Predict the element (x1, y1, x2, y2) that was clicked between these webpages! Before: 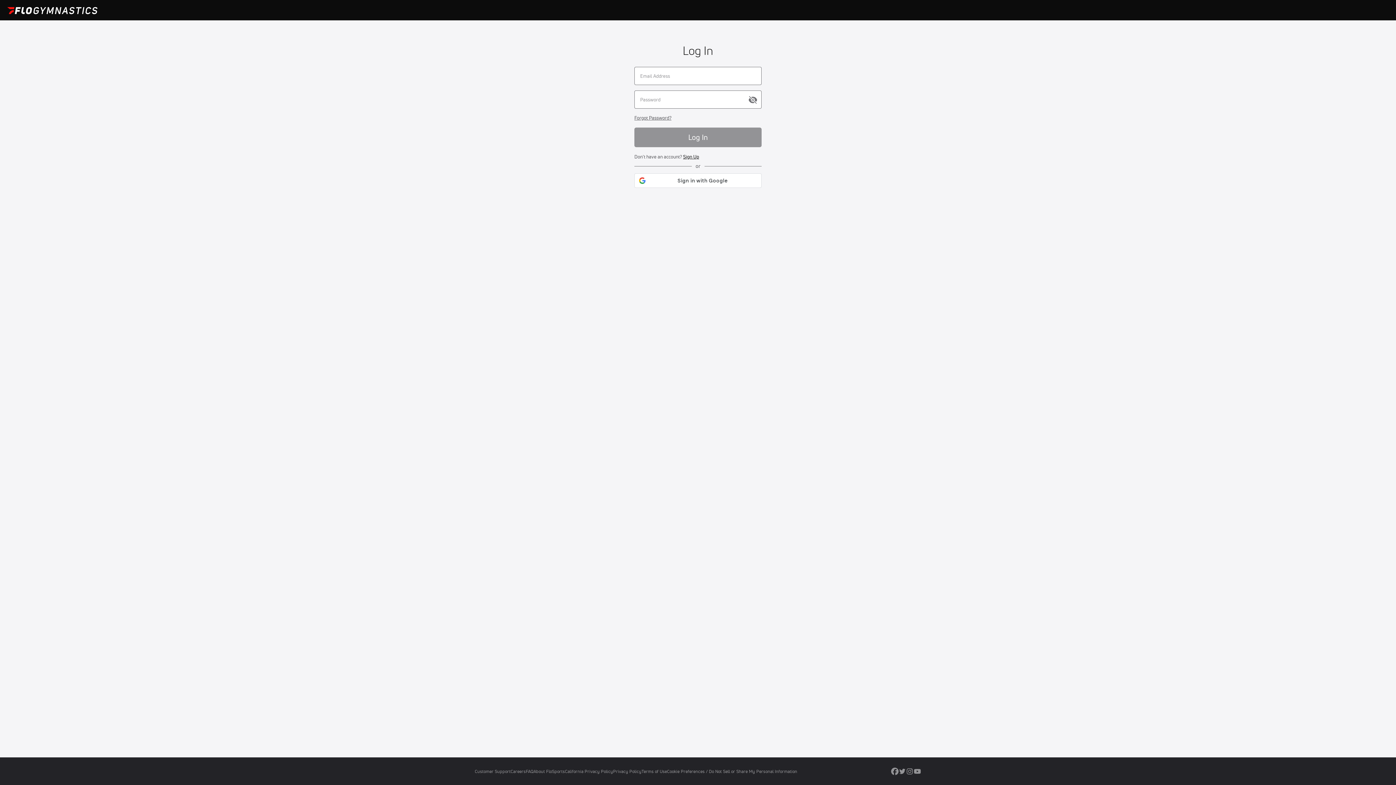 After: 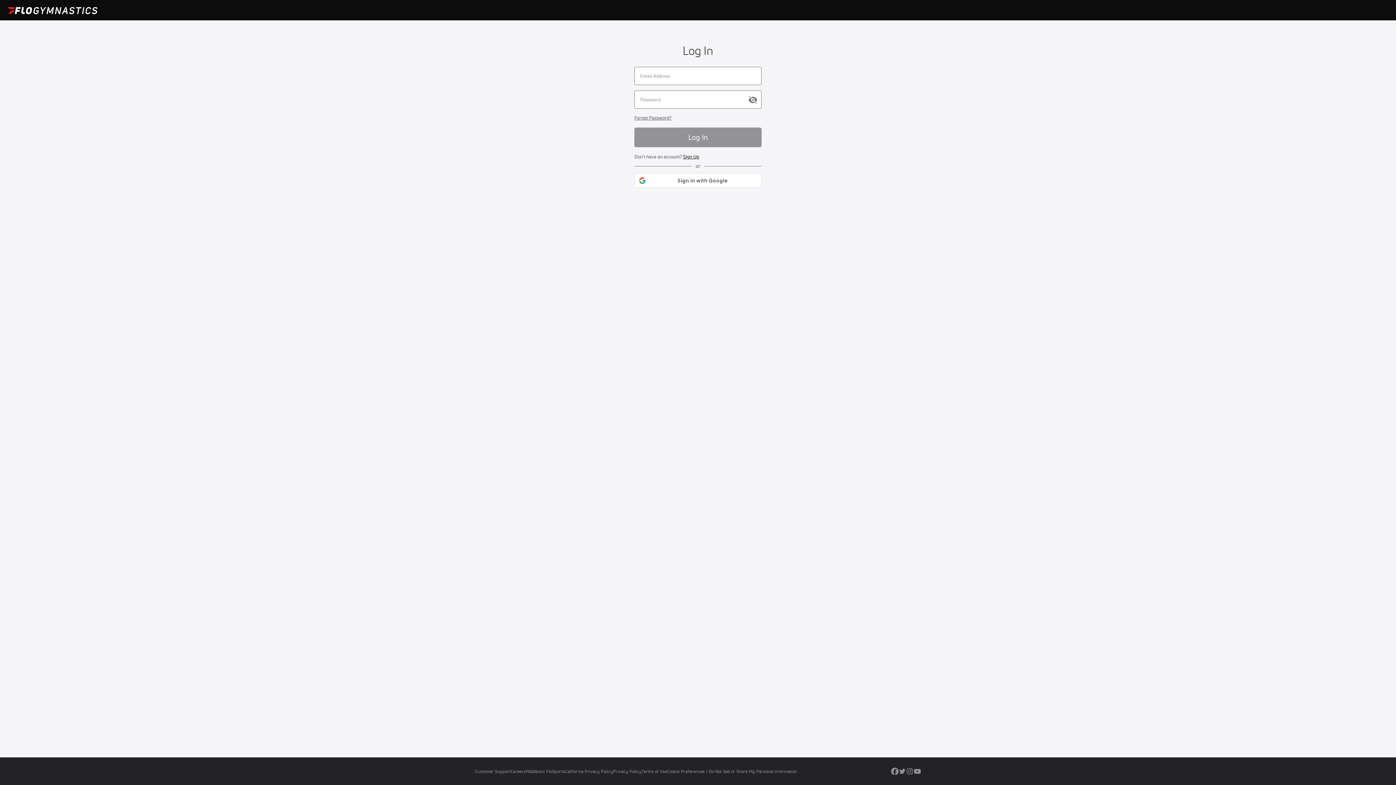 Action: bbox: (913, 769, 921, 777)